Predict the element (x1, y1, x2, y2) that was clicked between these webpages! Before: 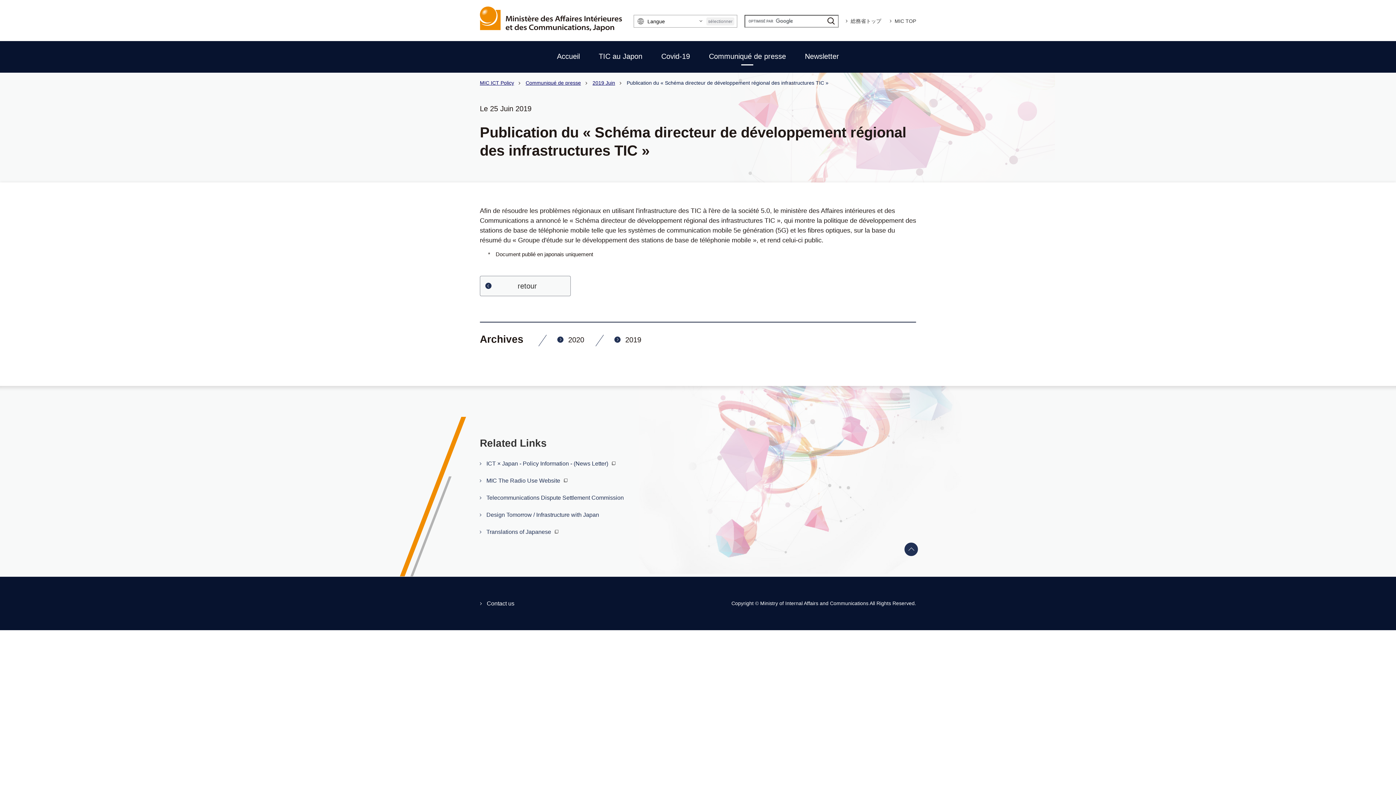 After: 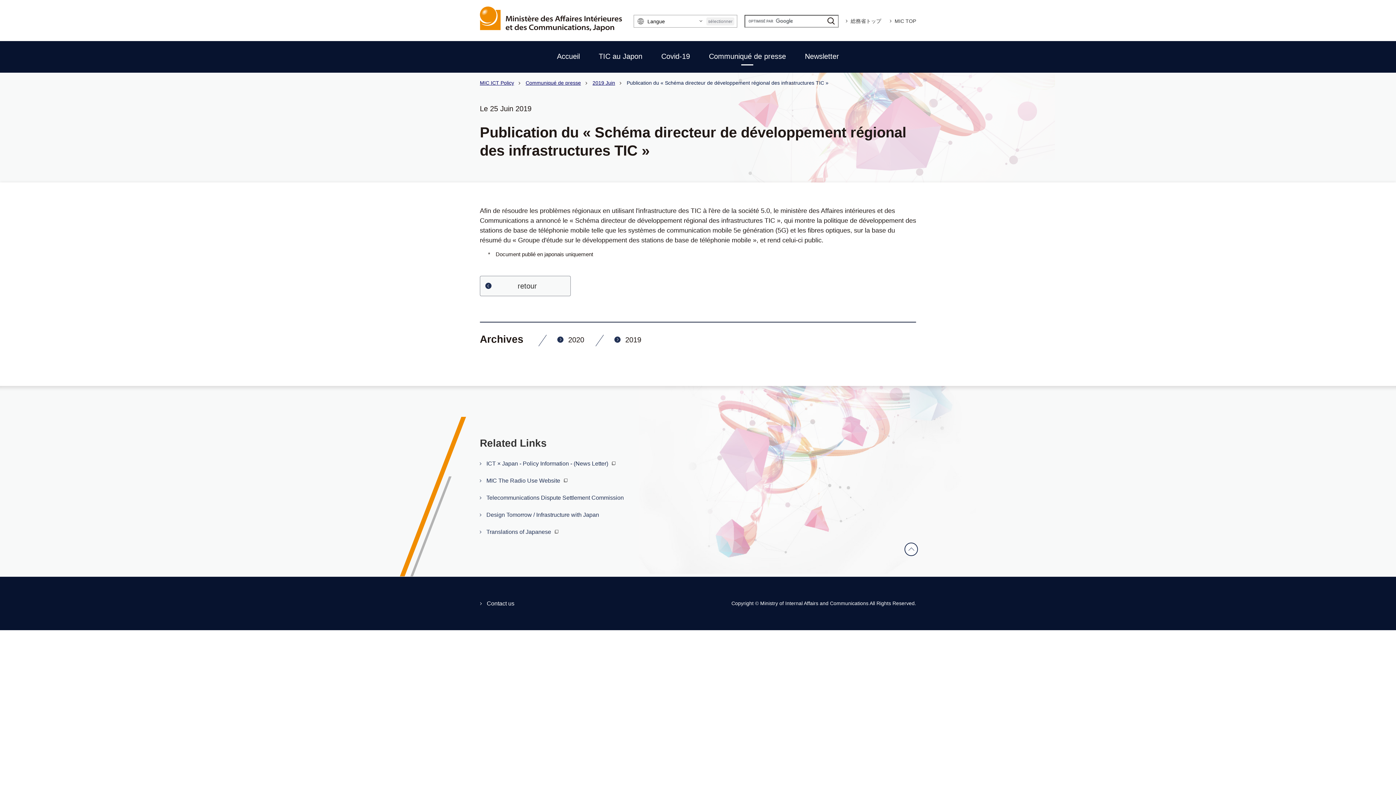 Action: label: Back to top bbox: (904, 542, 918, 556)